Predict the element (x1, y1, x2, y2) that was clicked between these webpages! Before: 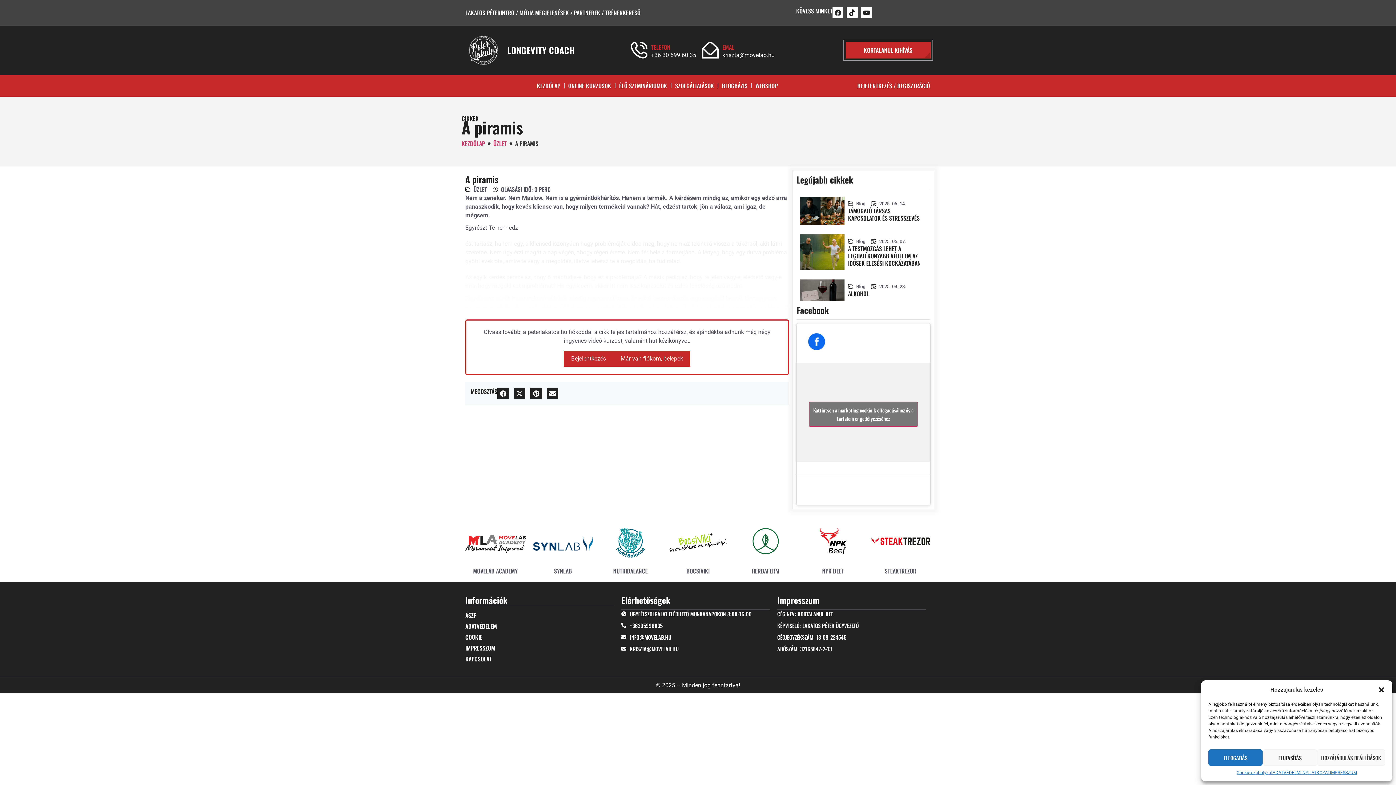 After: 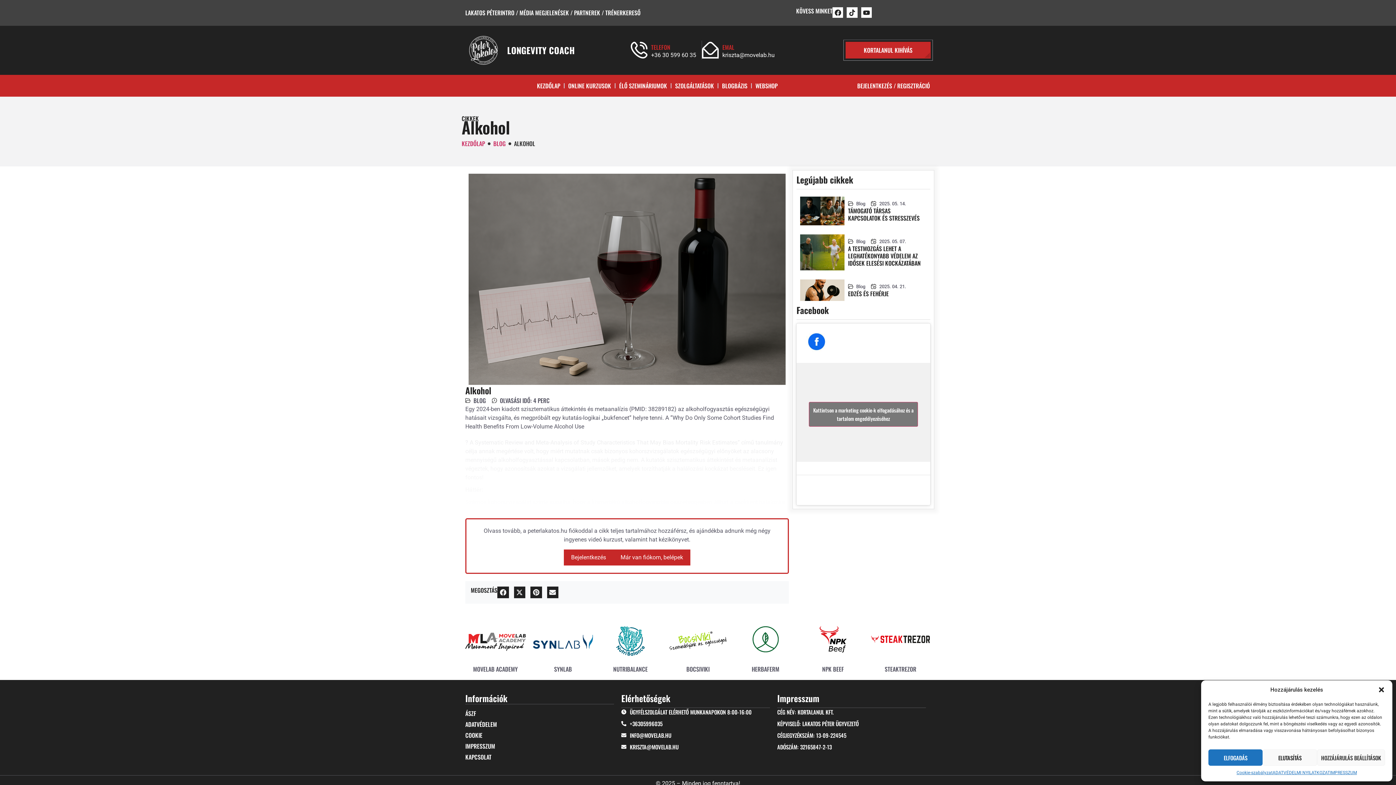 Action: bbox: (848, 289, 869, 298) label: ALKOHOL